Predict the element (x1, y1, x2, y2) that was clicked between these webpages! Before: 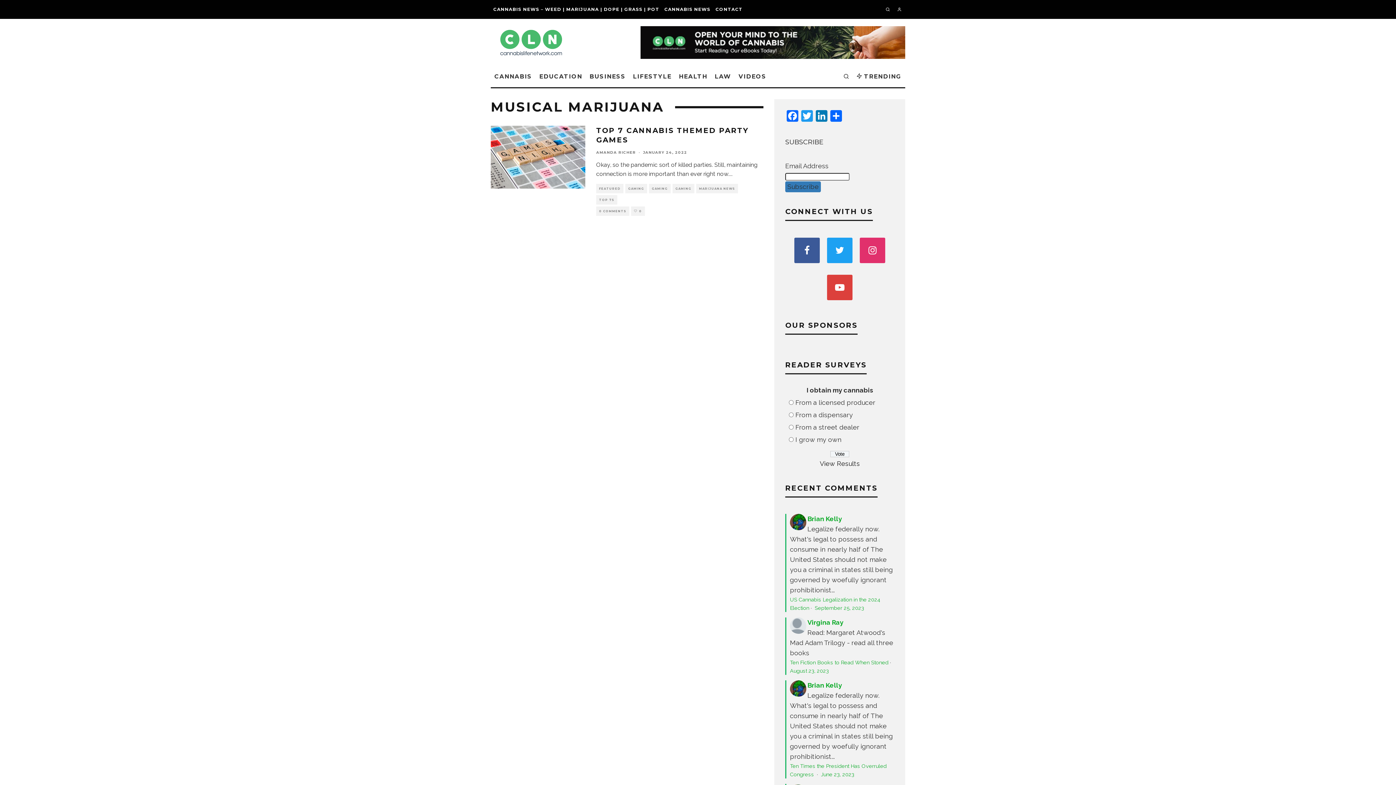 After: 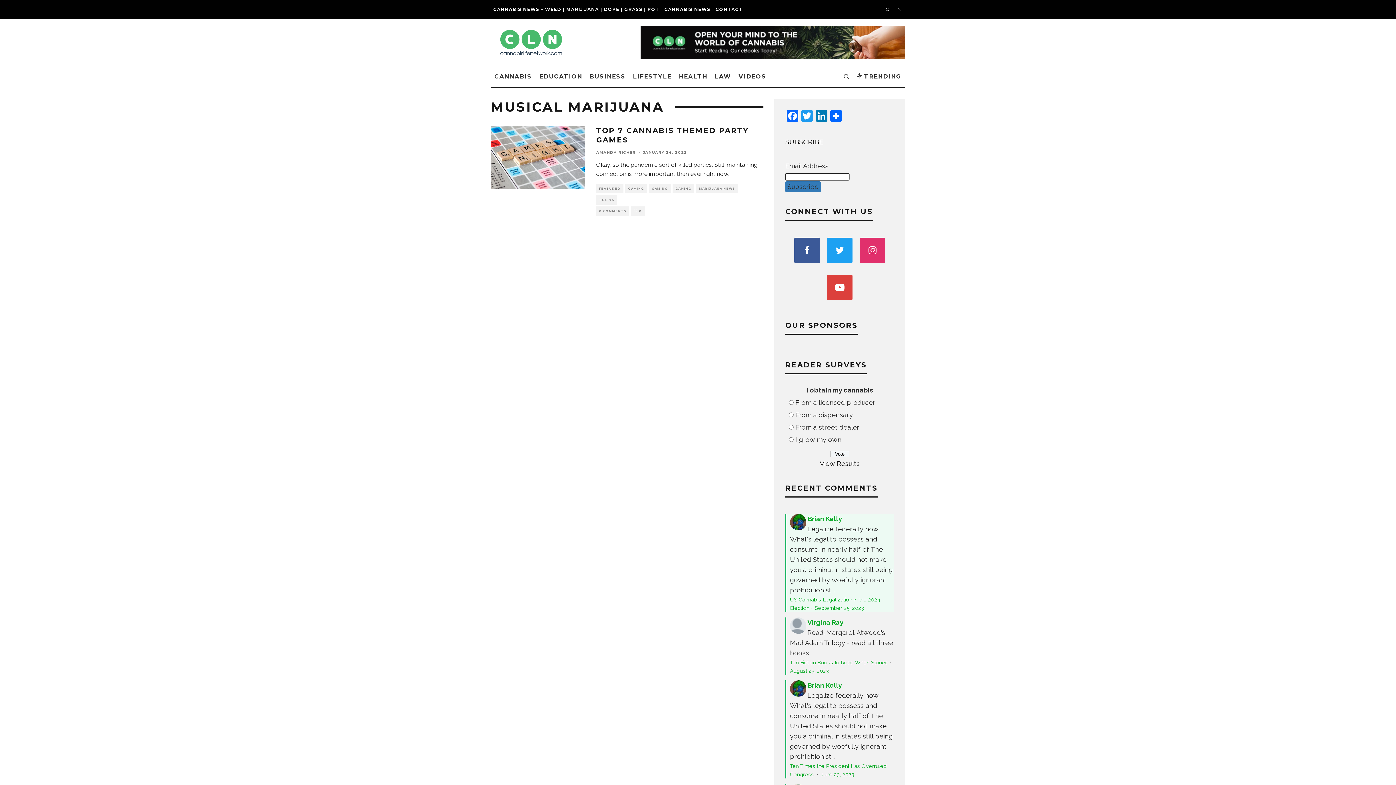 Action: label: Brian Kelly bbox: (807, 515, 842, 522)